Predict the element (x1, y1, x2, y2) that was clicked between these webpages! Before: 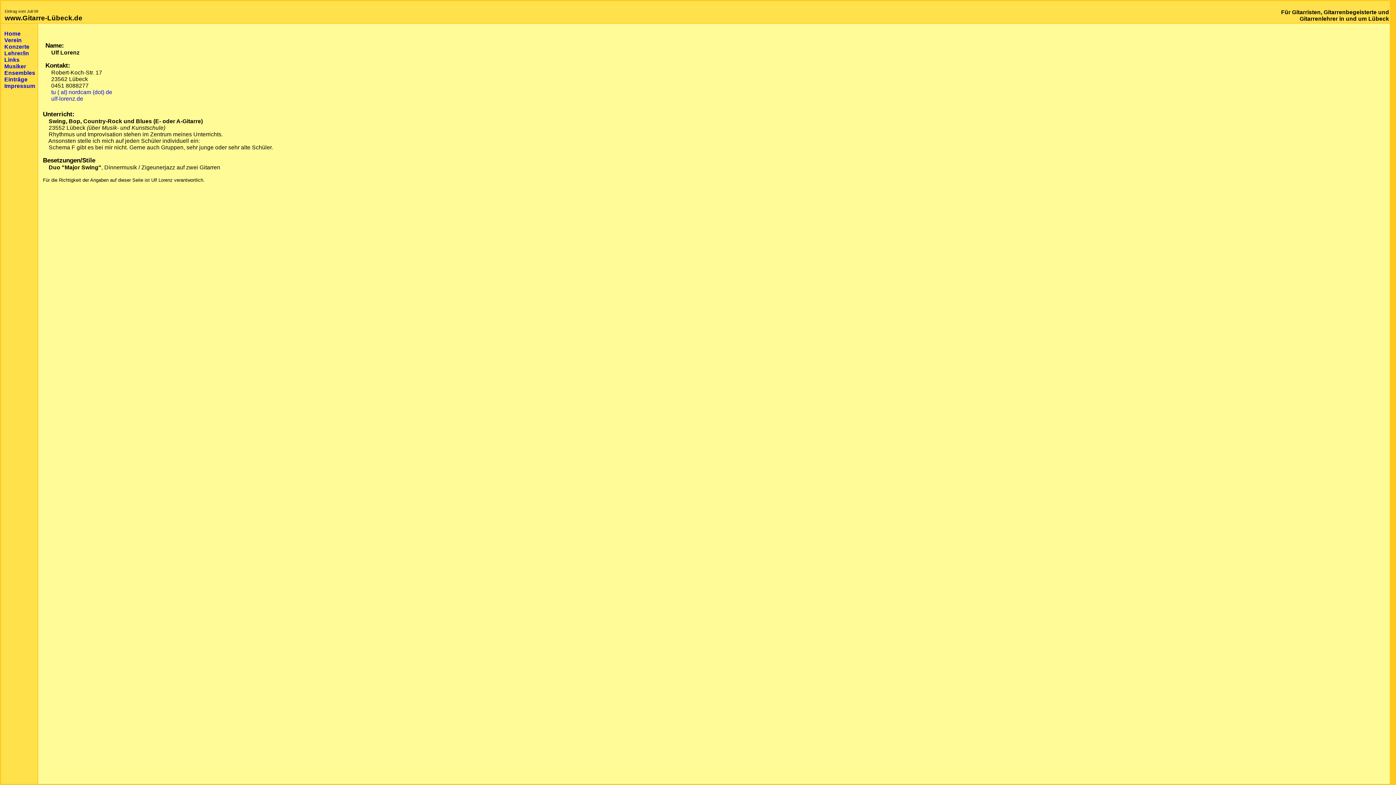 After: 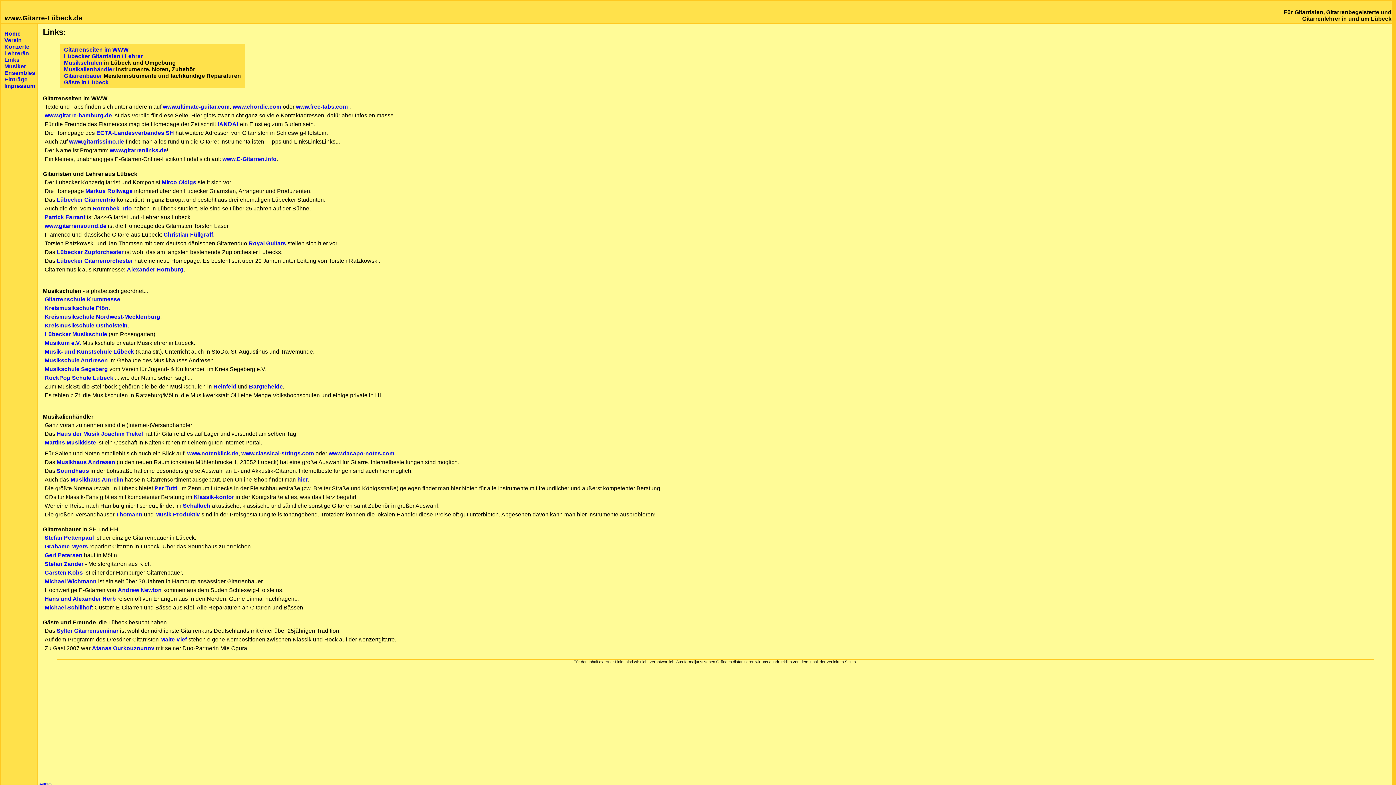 Action: label: Links bbox: (4, 56, 19, 62)